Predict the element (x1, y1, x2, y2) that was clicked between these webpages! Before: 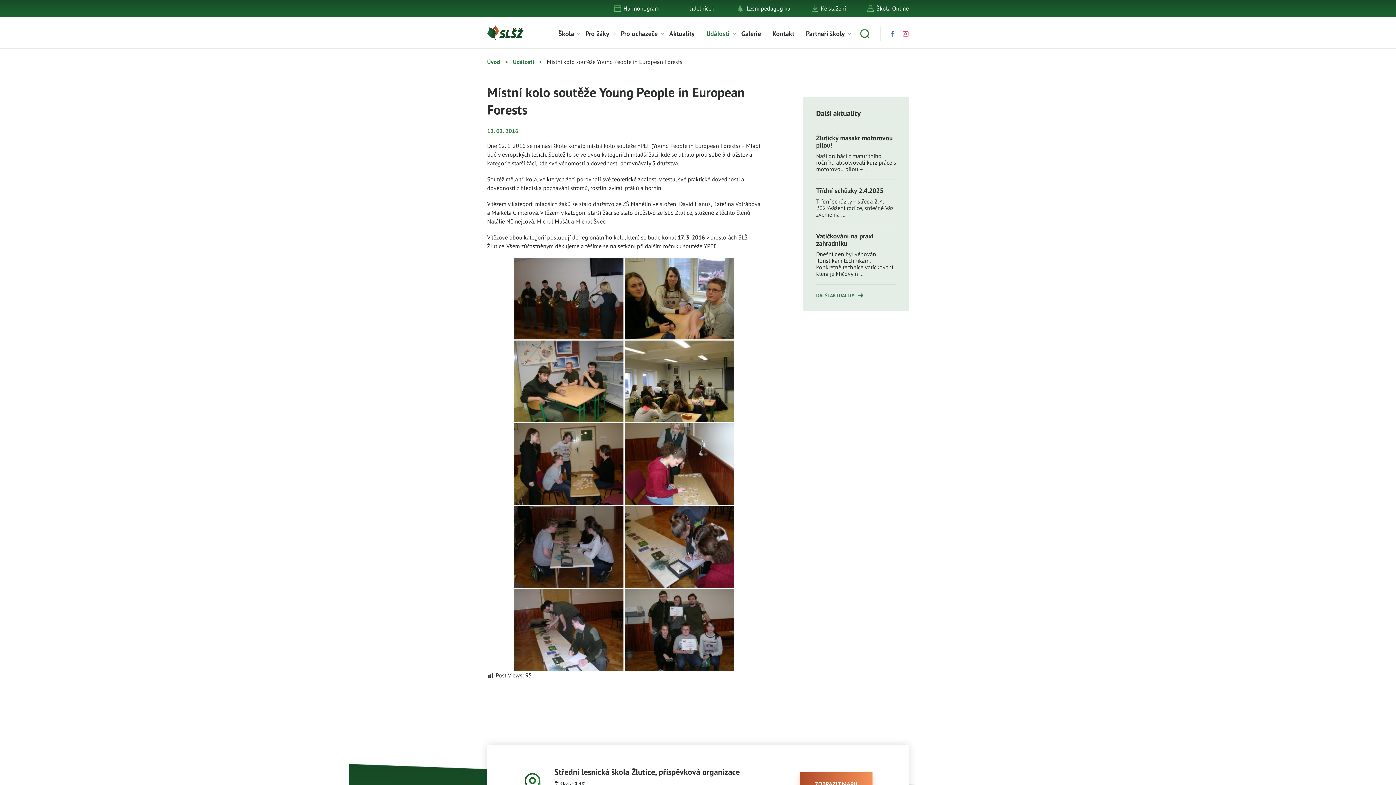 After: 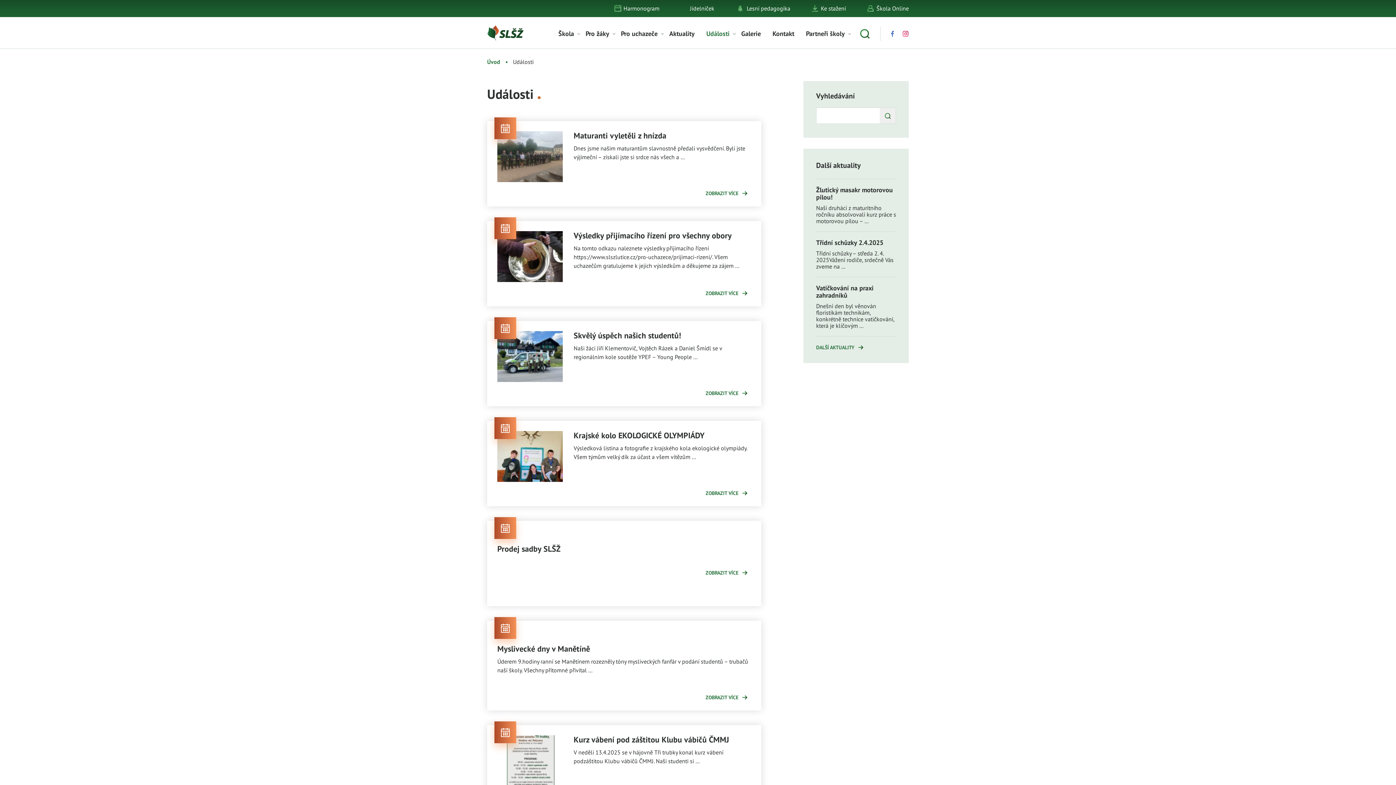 Action: label: Události bbox: (513, 58, 534, 65)